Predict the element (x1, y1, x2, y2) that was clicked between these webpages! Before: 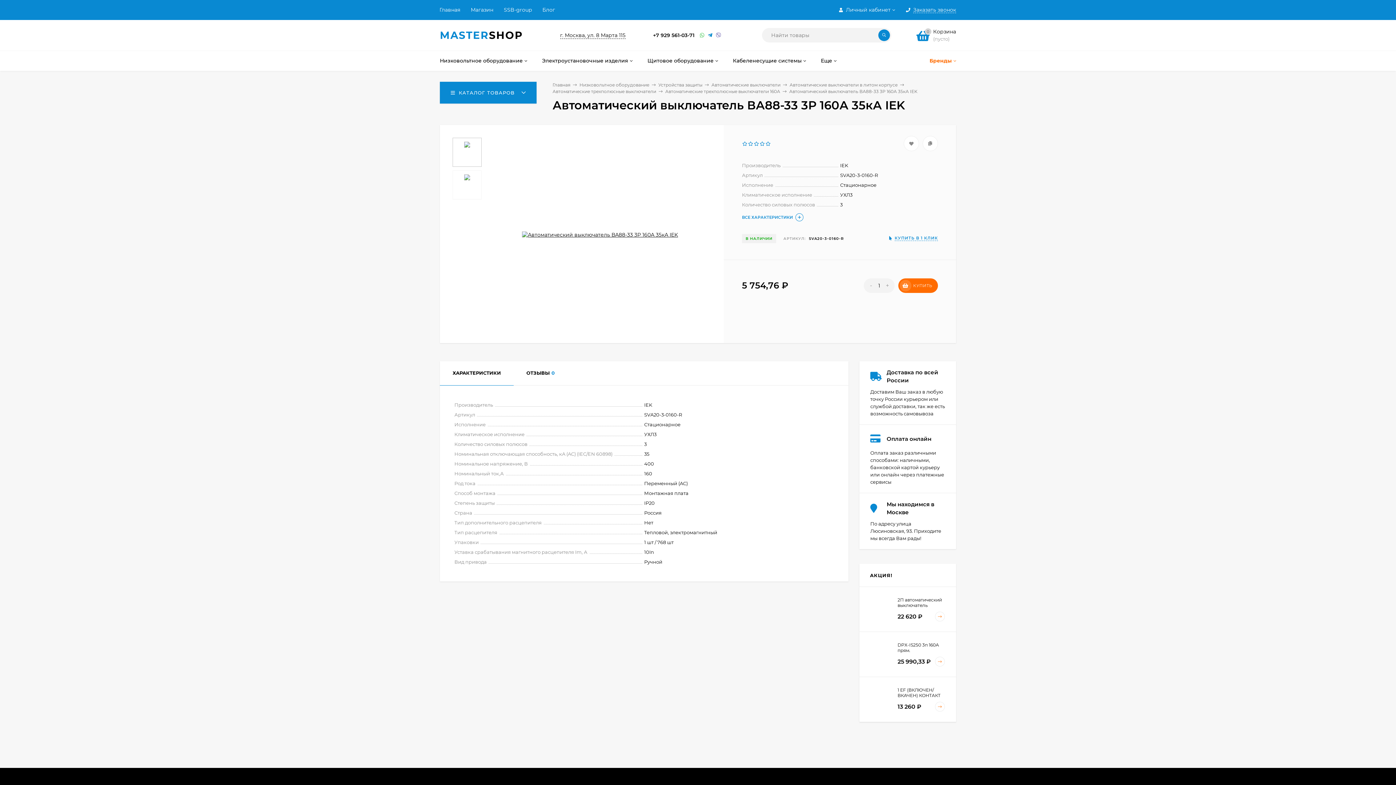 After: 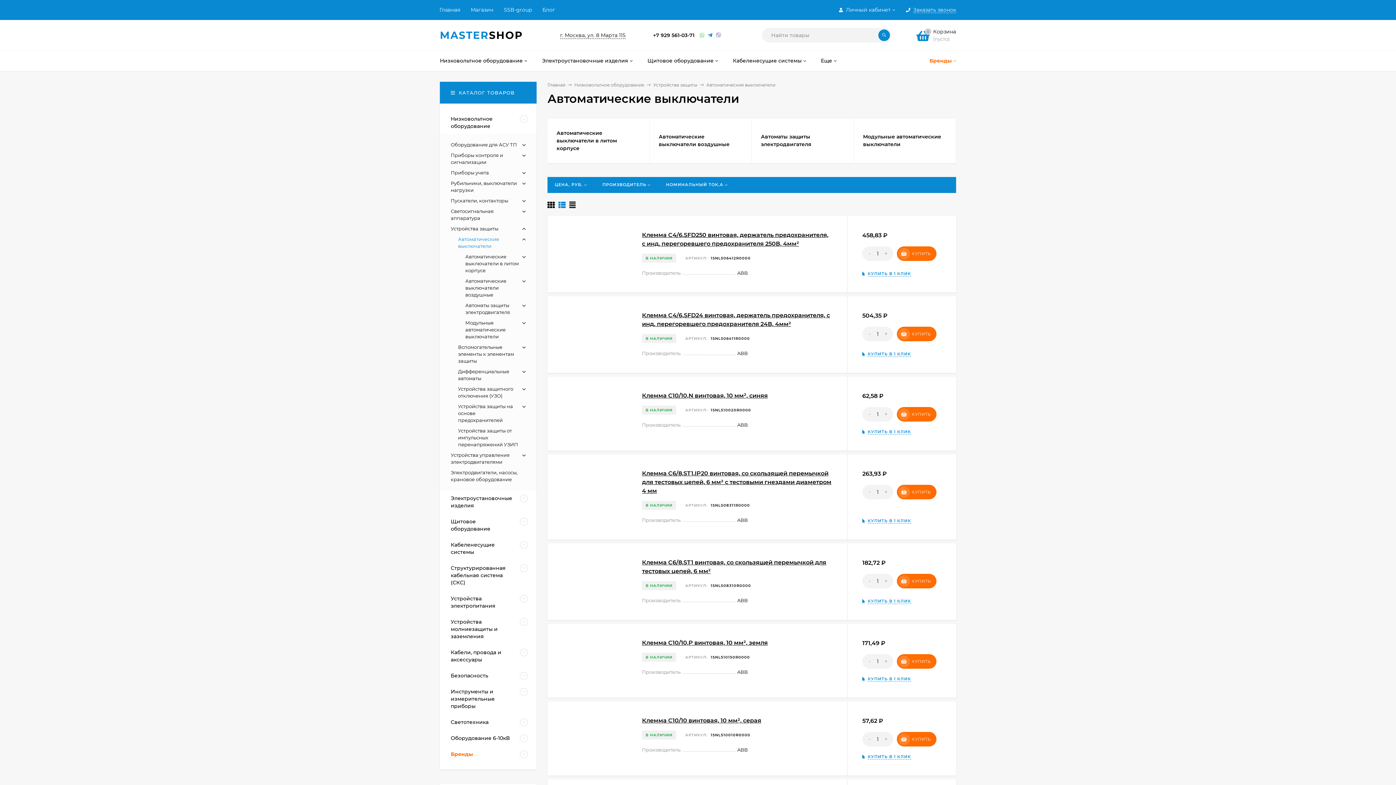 Action: bbox: (711, 82, 780, 87) label: Автоматические выключатели